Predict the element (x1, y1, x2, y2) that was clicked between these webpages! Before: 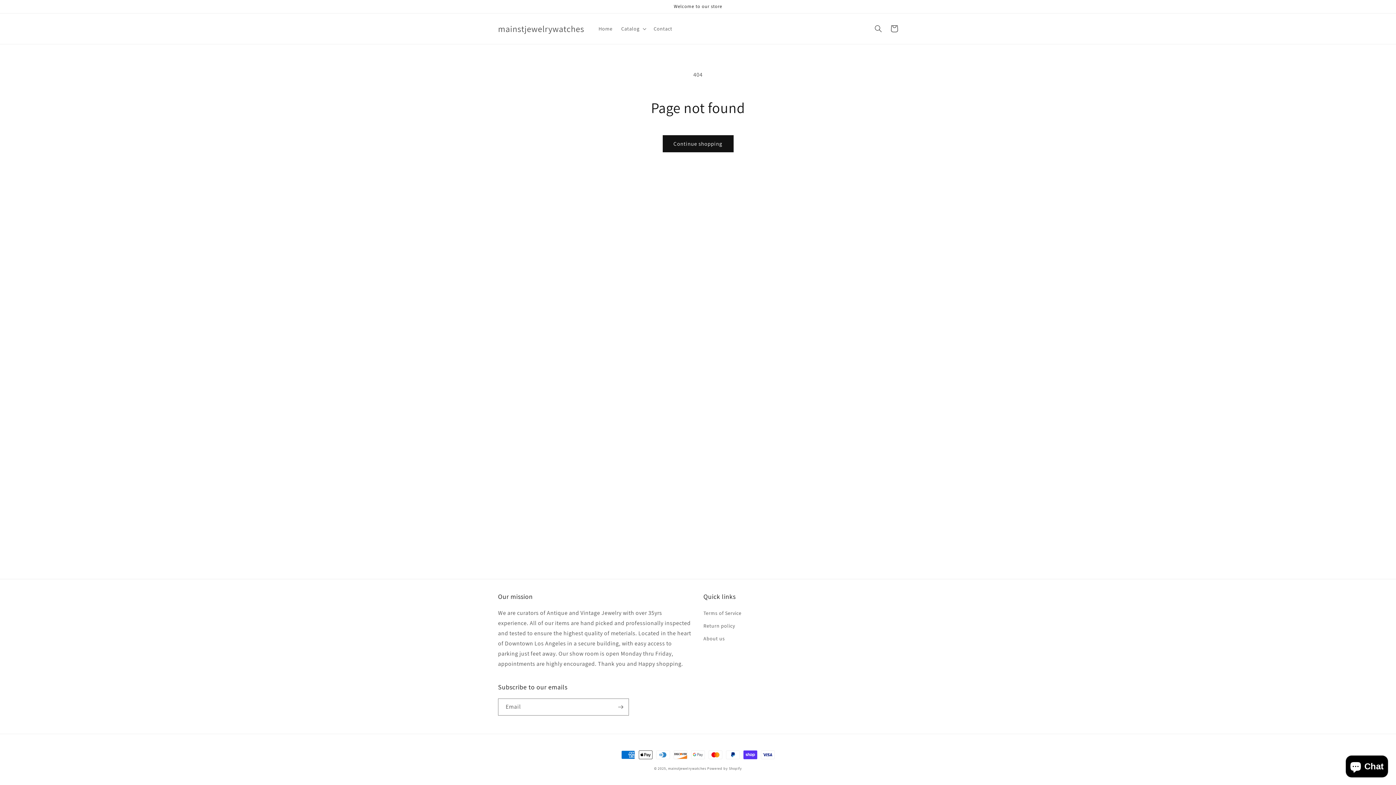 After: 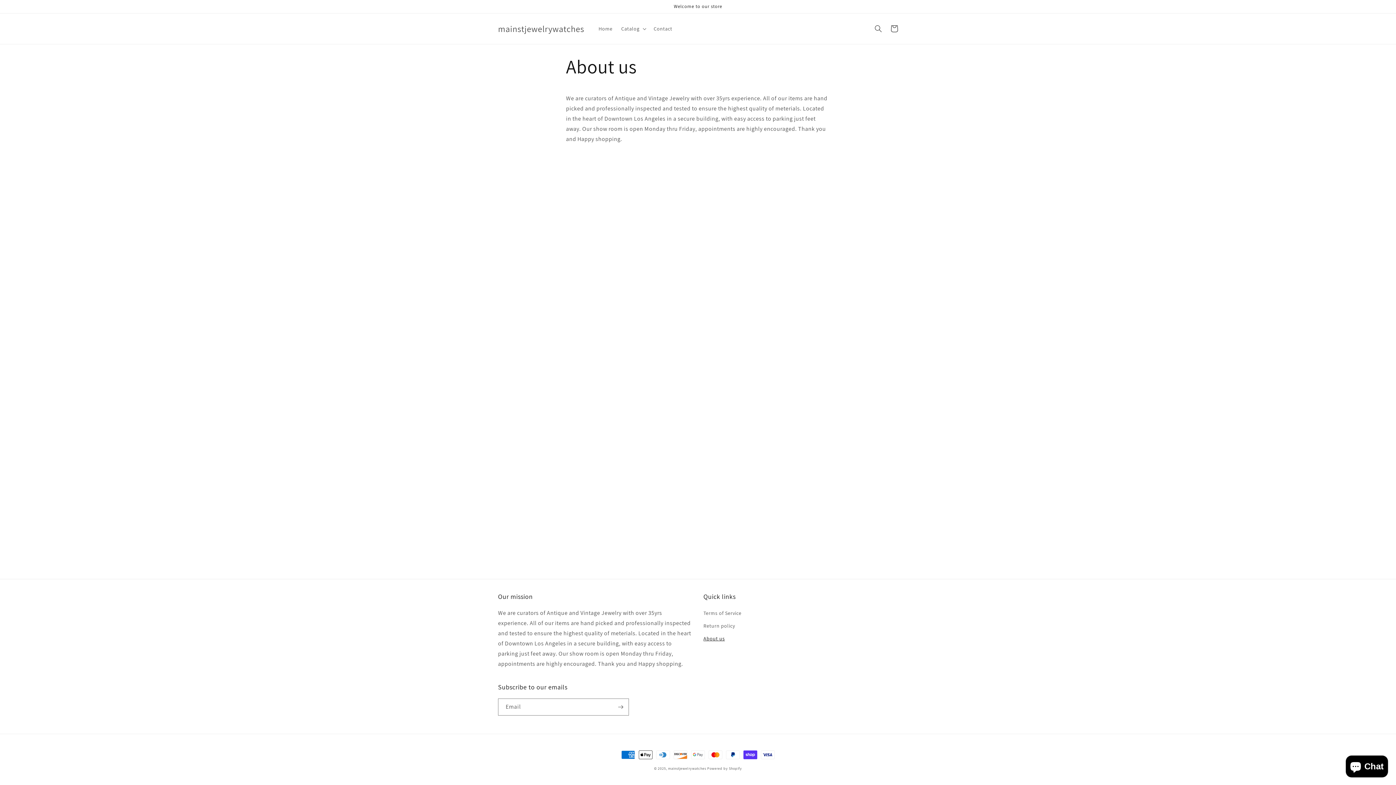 Action: bbox: (703, 632, 725, 645) label: About us